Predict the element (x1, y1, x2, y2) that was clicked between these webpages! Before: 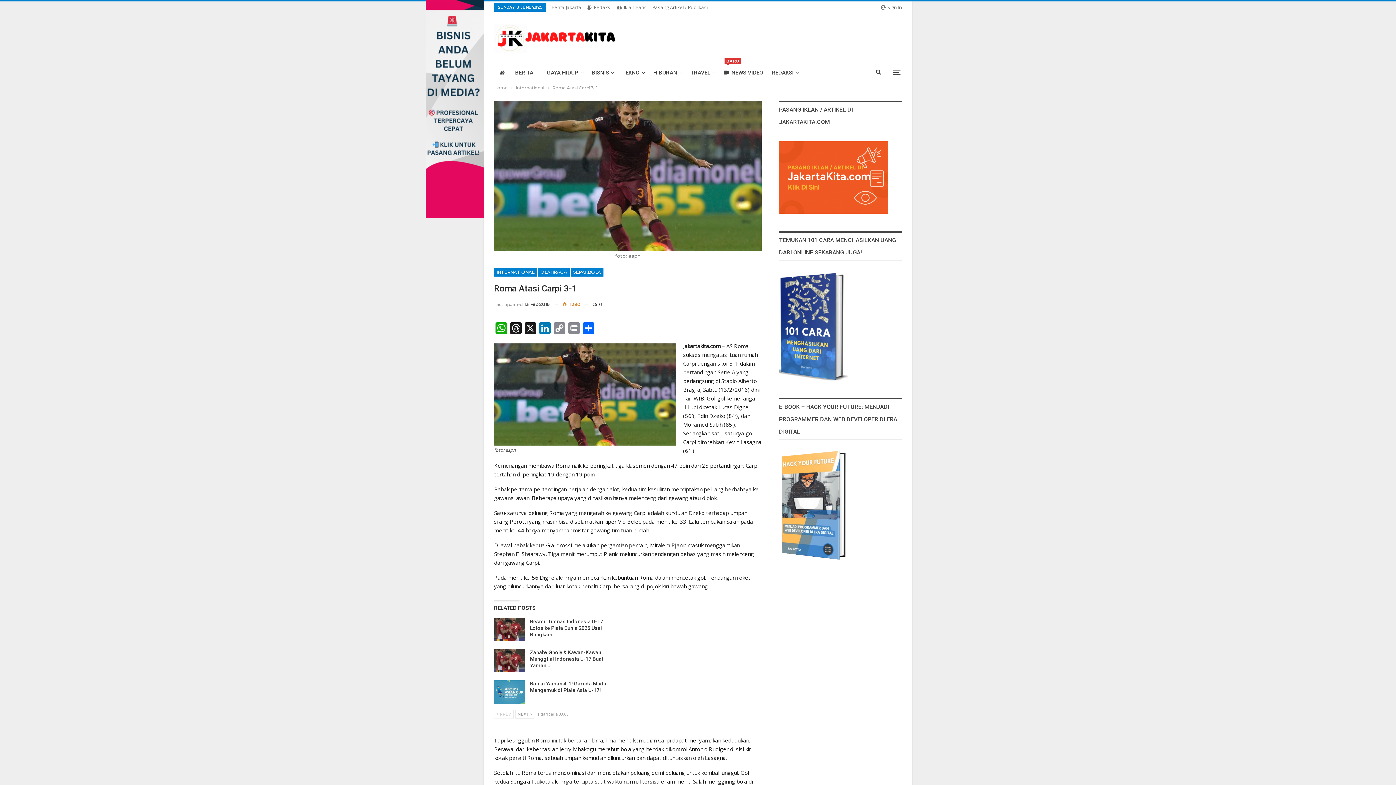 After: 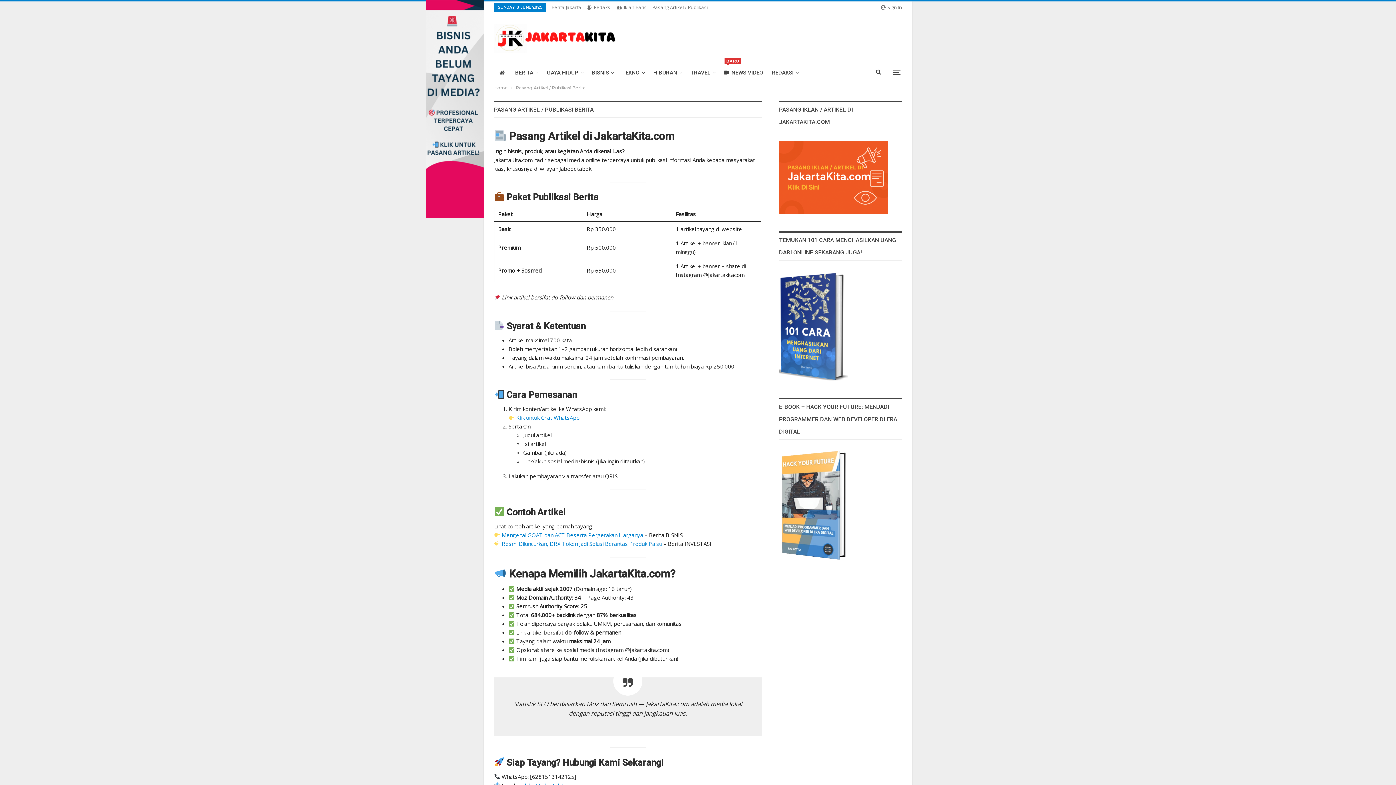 Action: bbox: (652, 4, 708, 10) label: Pasang Artikel / Publikasi